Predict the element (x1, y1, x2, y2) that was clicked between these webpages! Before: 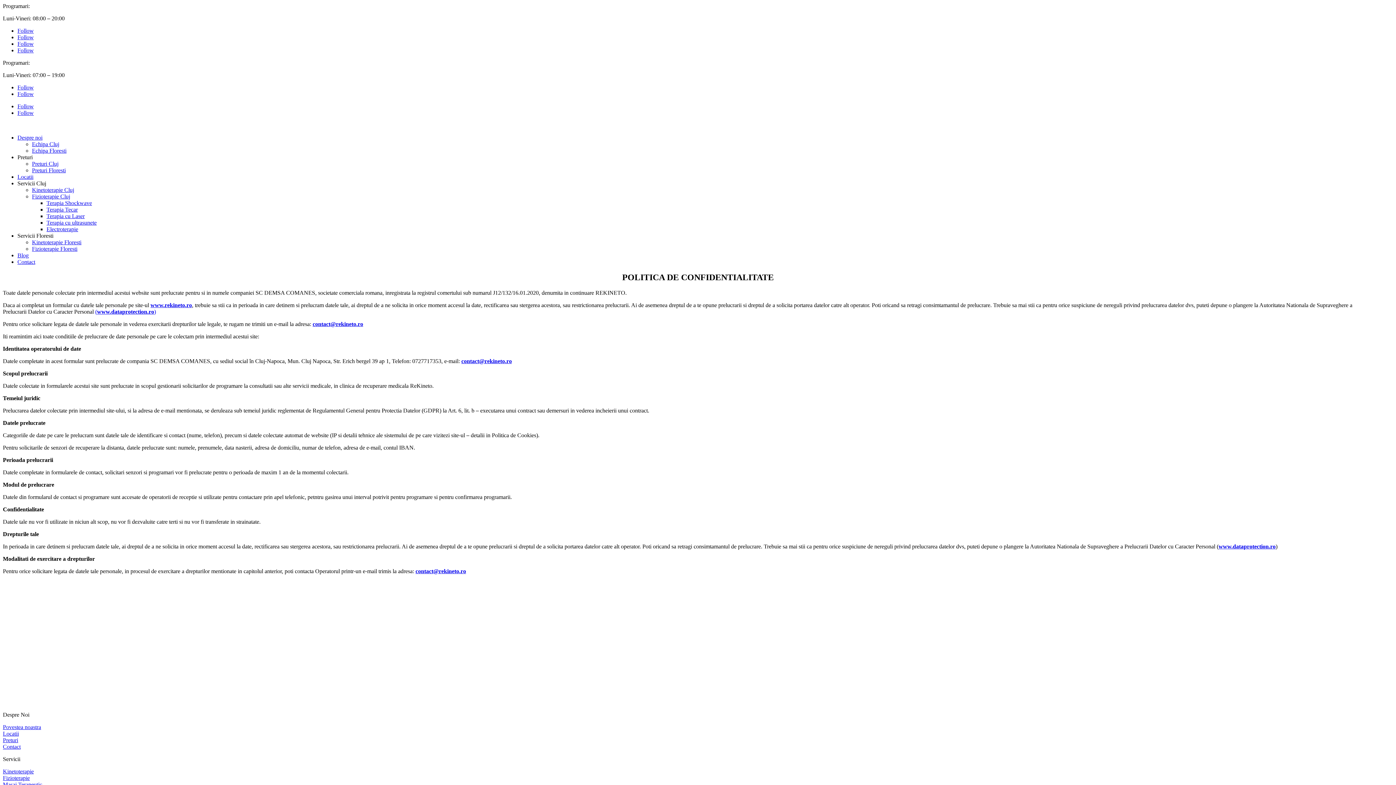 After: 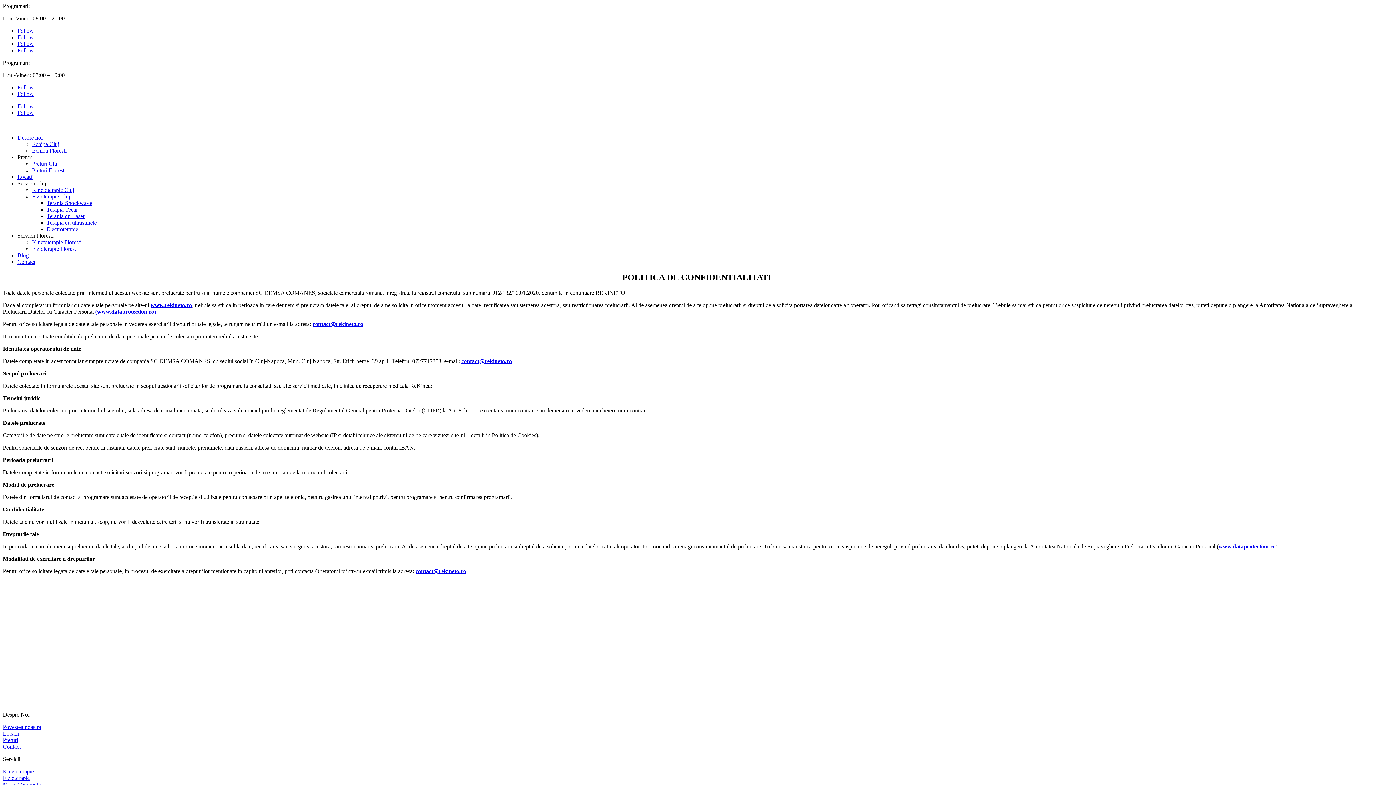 Action: bbox: (31, 2, 63, 9) label: 0727 717 353